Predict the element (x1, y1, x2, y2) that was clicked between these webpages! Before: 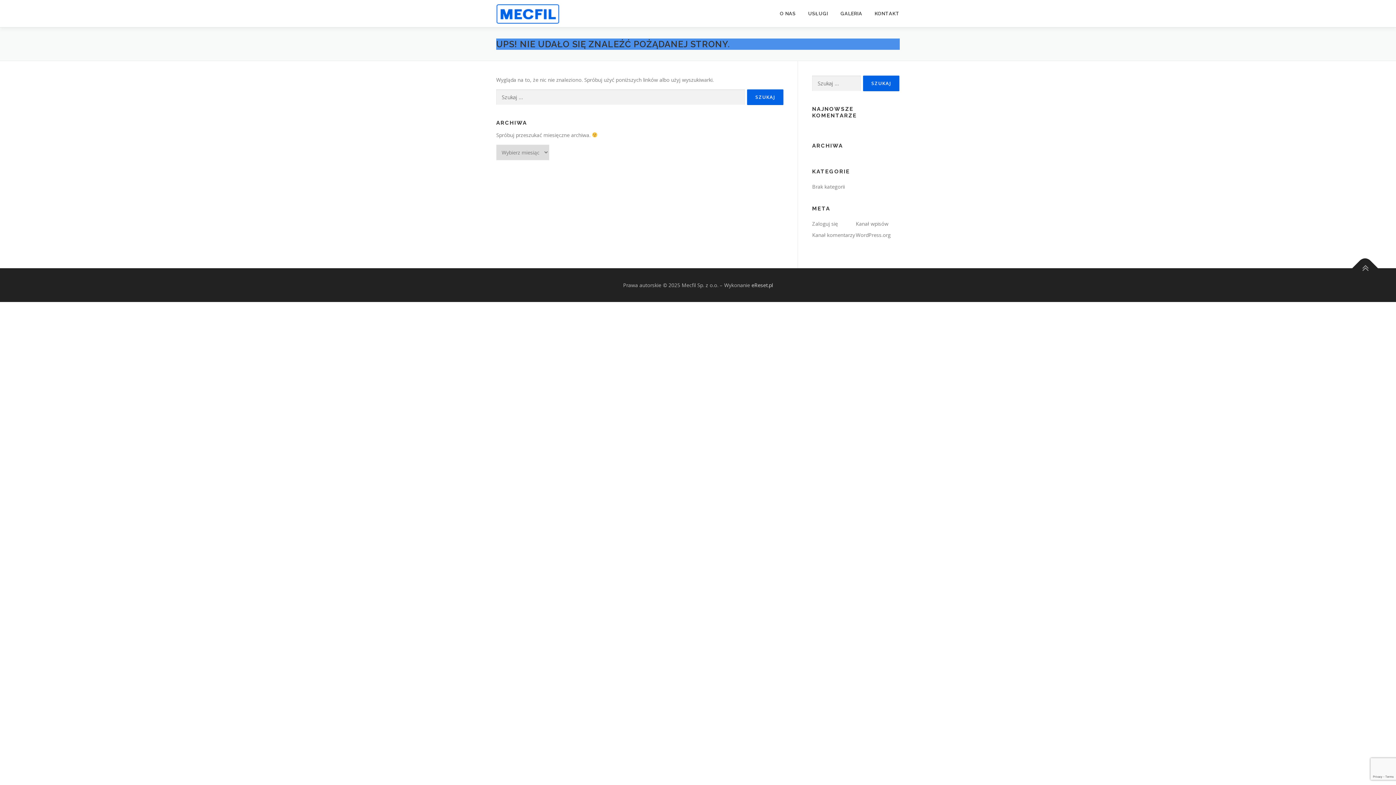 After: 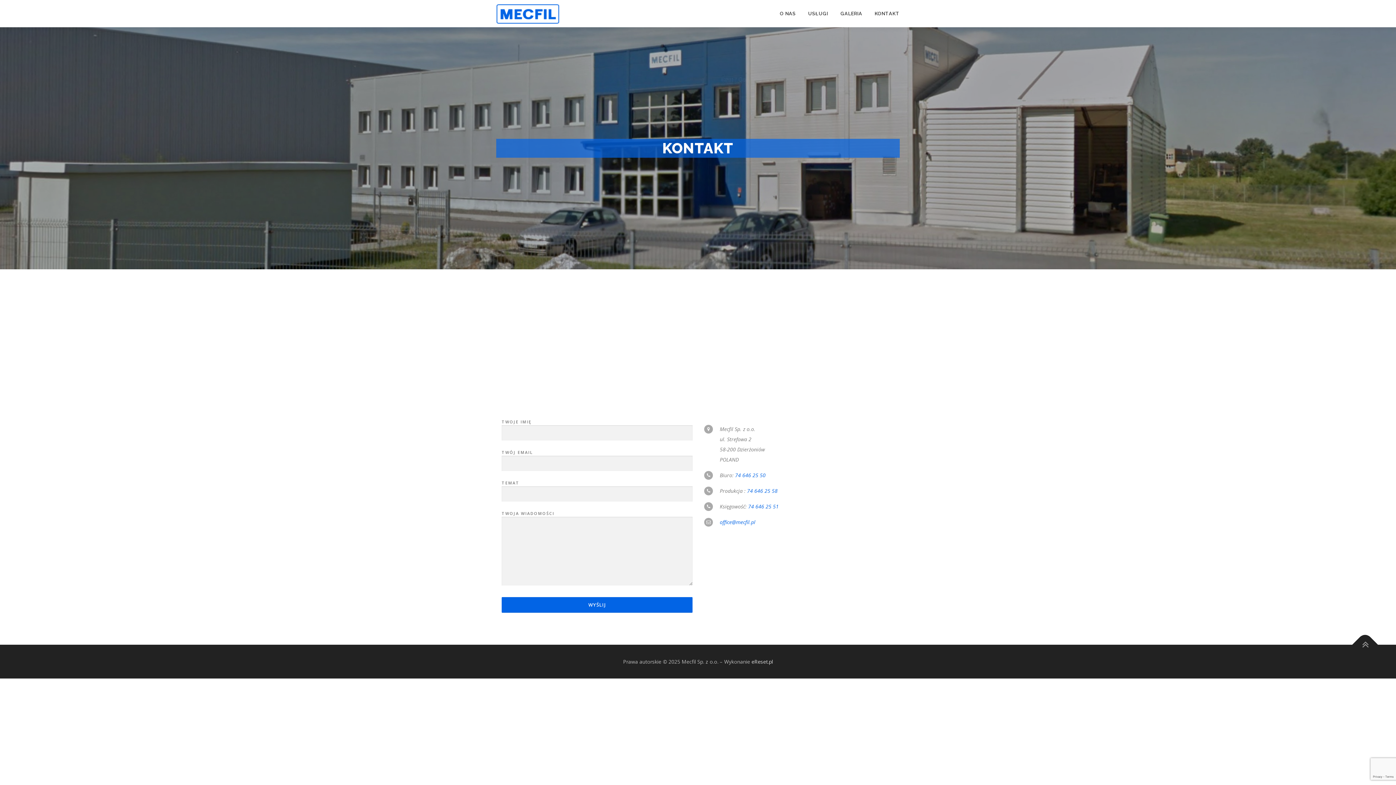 Action: label: KONTAKT bbox: (868, 0, 900, 27)